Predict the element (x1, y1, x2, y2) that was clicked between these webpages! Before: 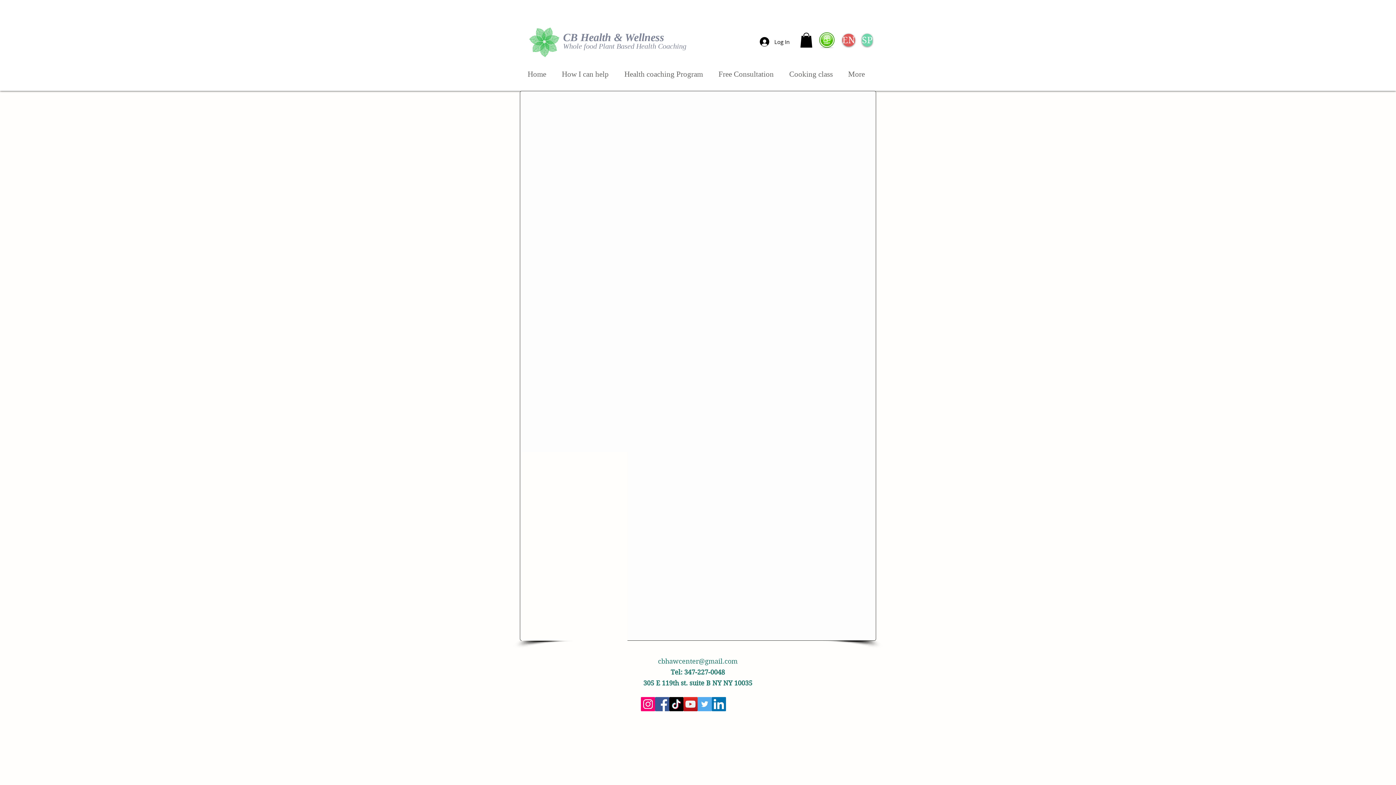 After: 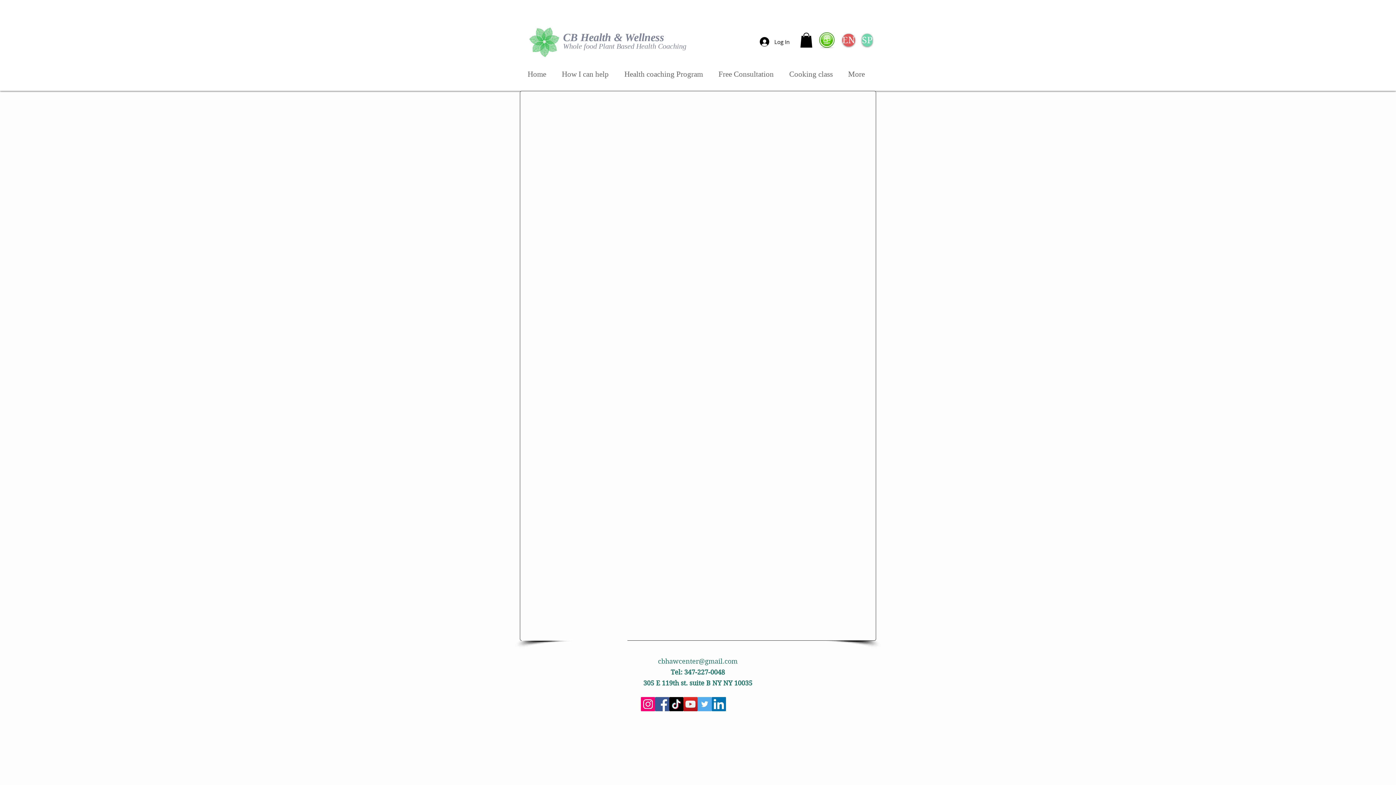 Action: bbox: (818, 30, 835, 49)